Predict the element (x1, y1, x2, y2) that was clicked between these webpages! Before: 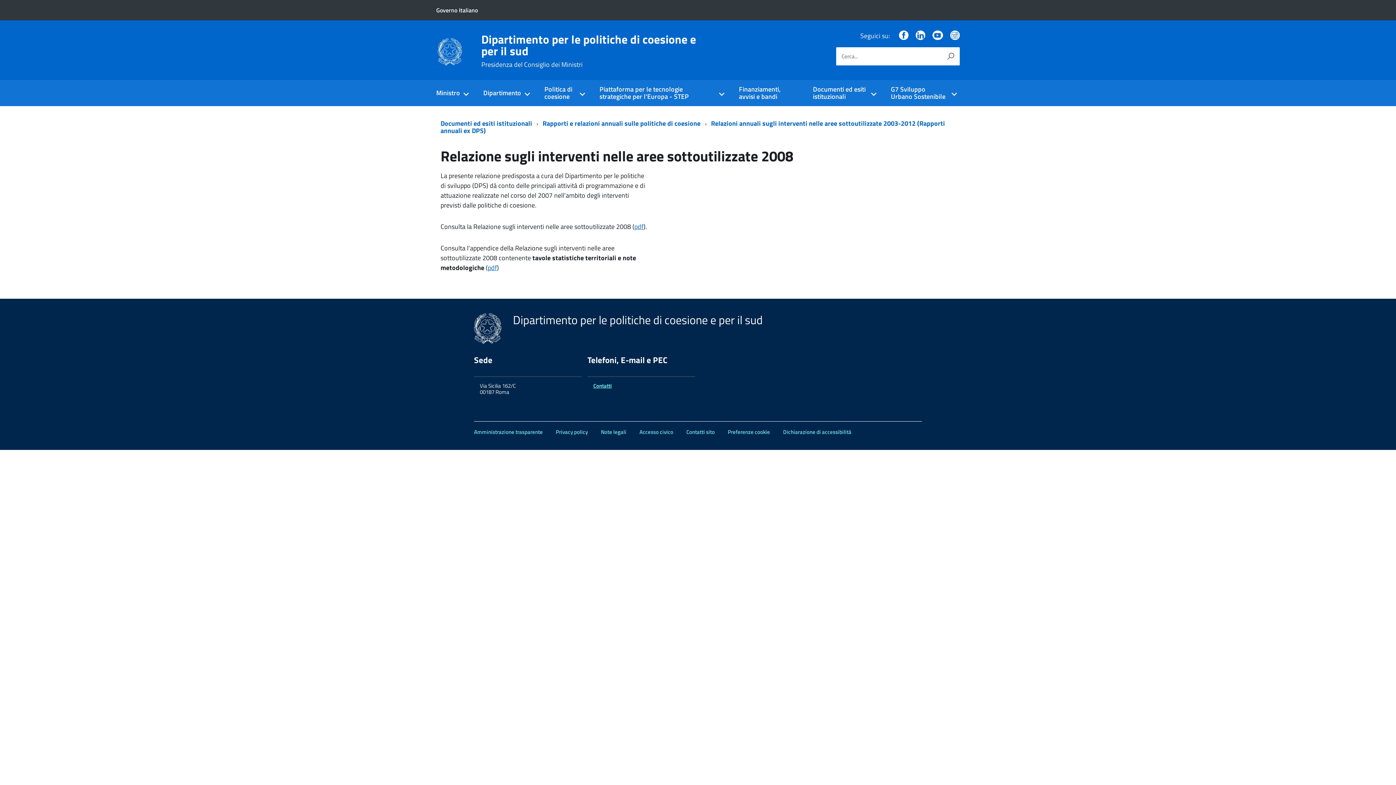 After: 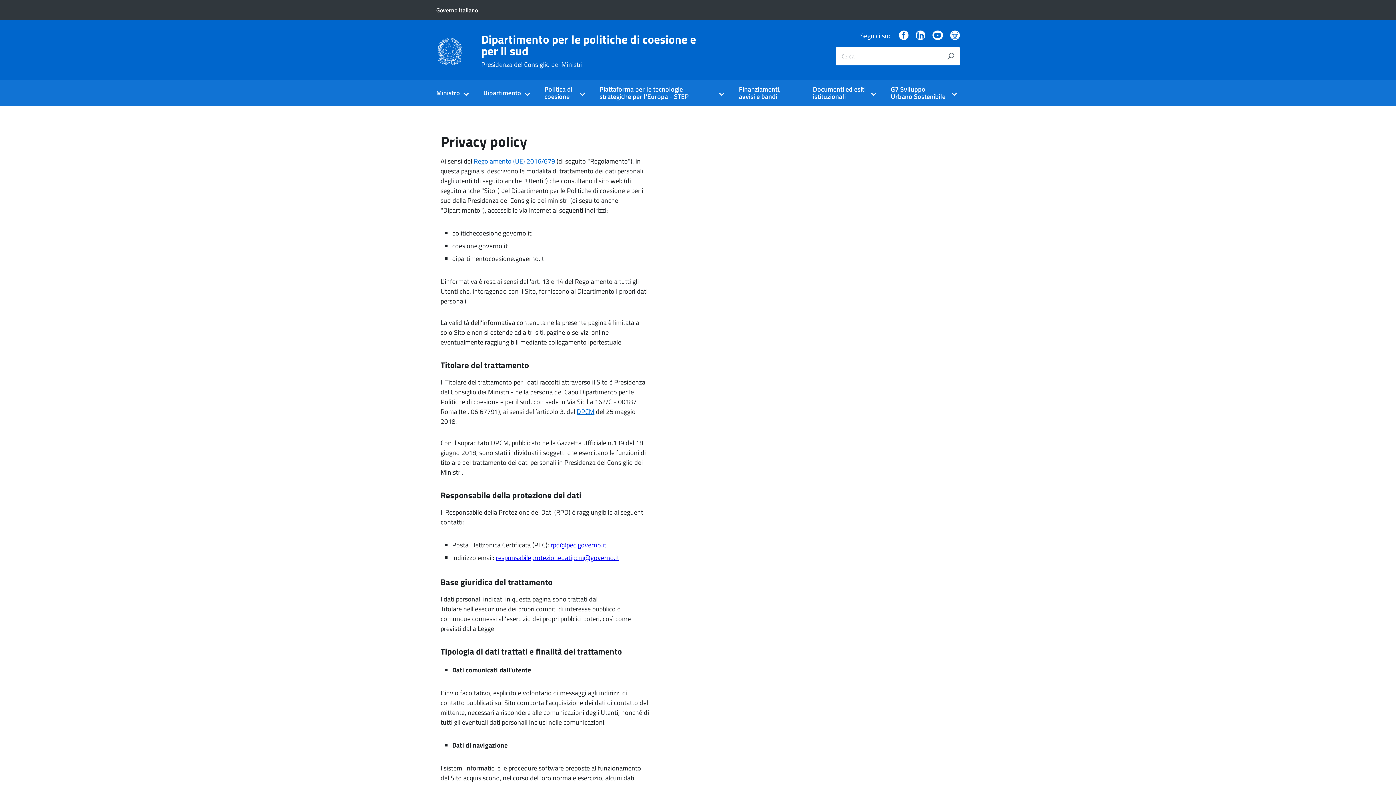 Action: label: Privacy policy bbox: (556, 428, 588, 436)